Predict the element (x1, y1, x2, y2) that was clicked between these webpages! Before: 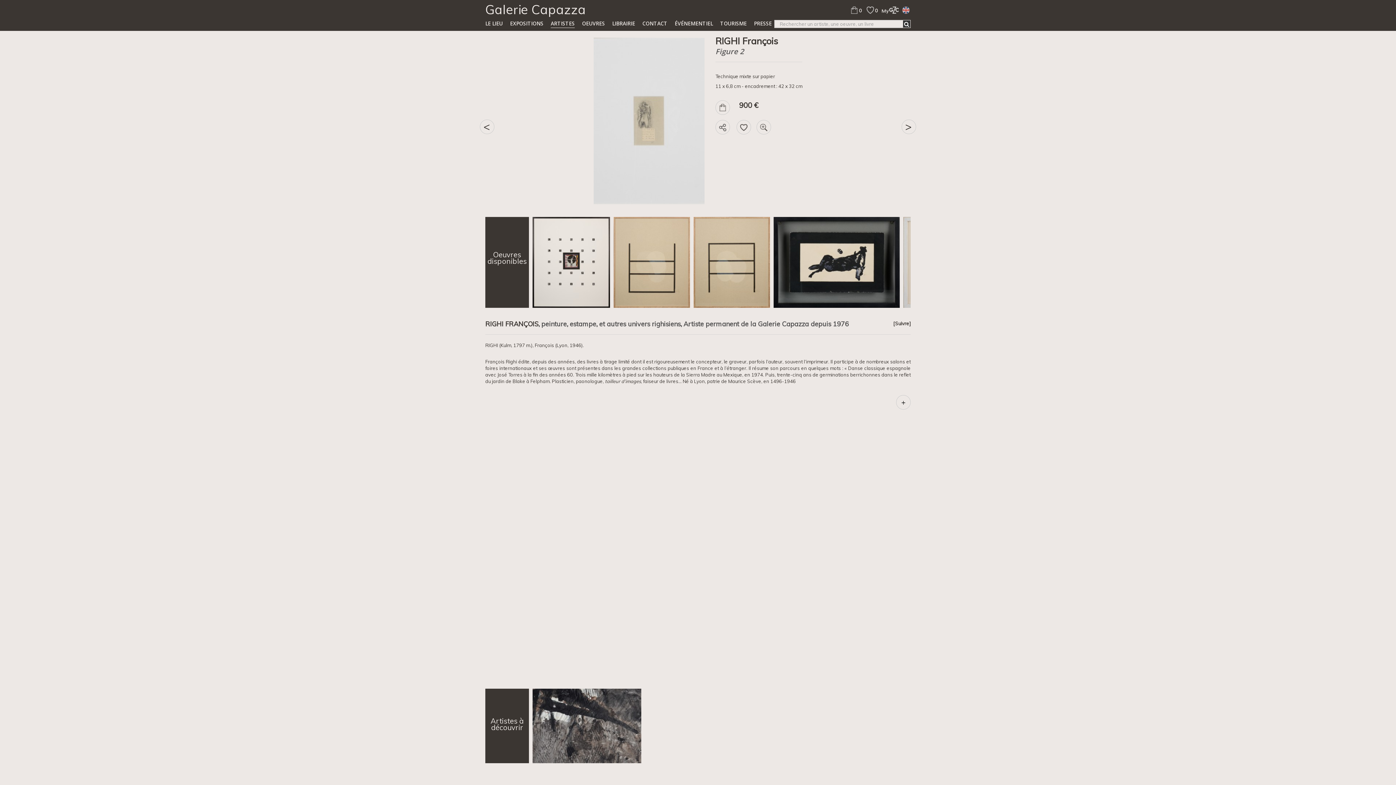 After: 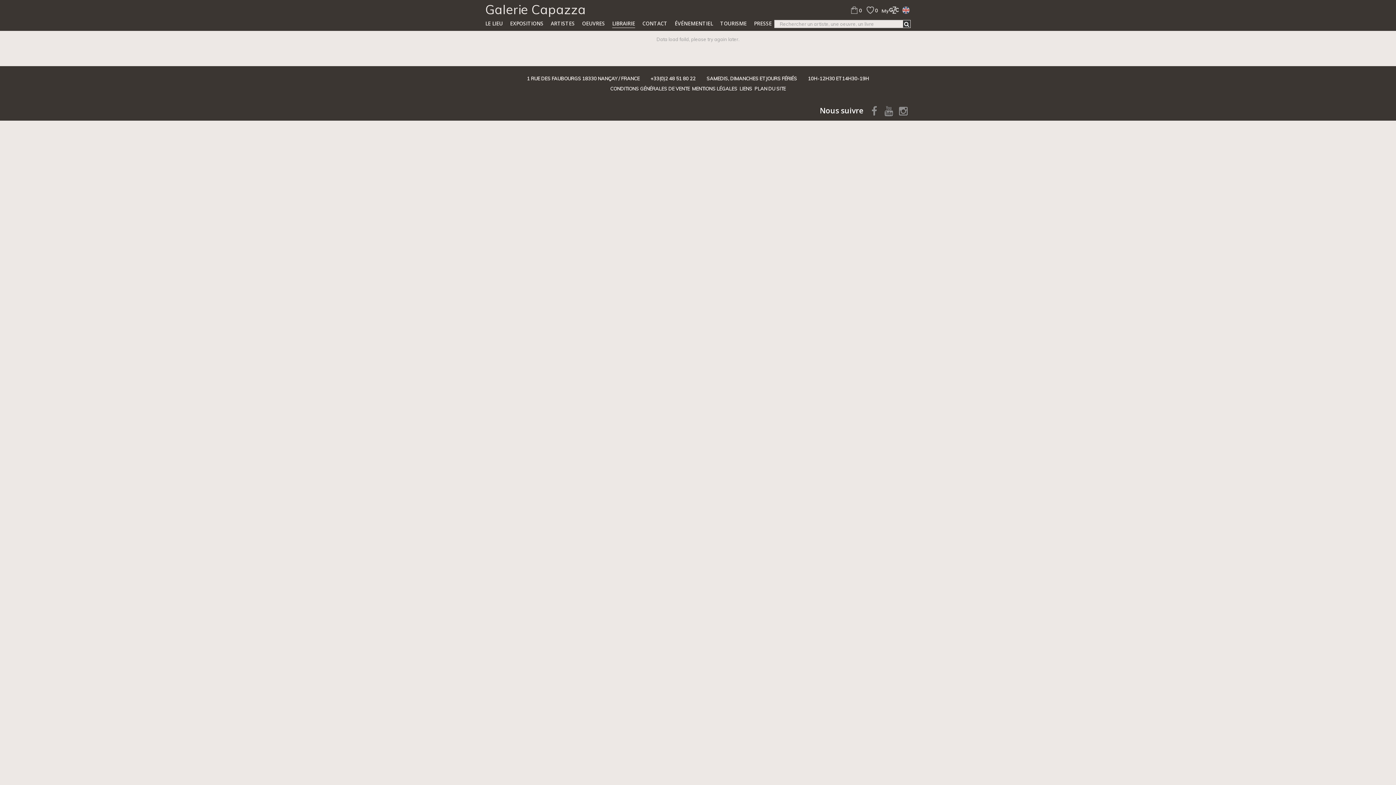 Action: bbox: (612, 19, 635, 27) label: LIBRAIRIE